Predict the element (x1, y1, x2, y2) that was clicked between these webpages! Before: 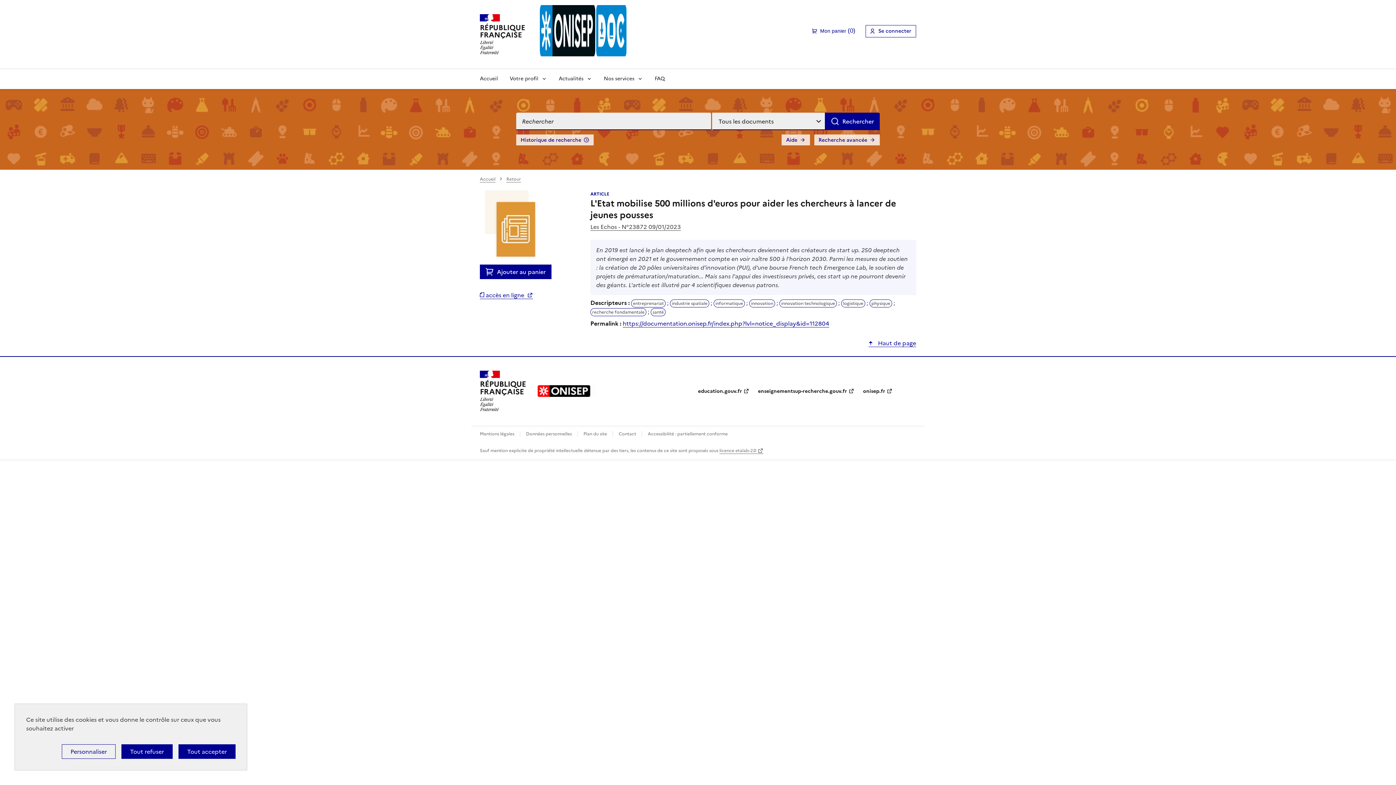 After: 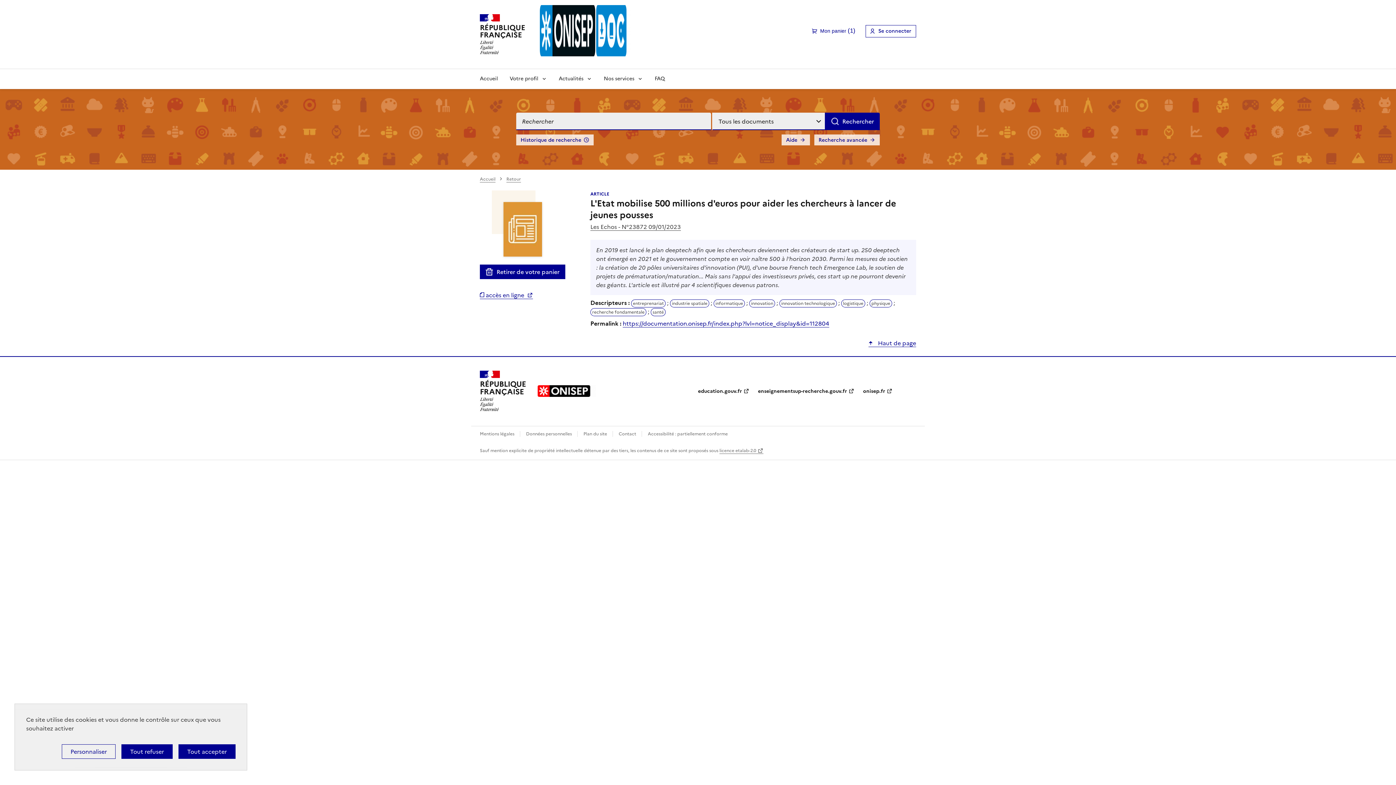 Action: bbox: (485, 267, 497, 275)